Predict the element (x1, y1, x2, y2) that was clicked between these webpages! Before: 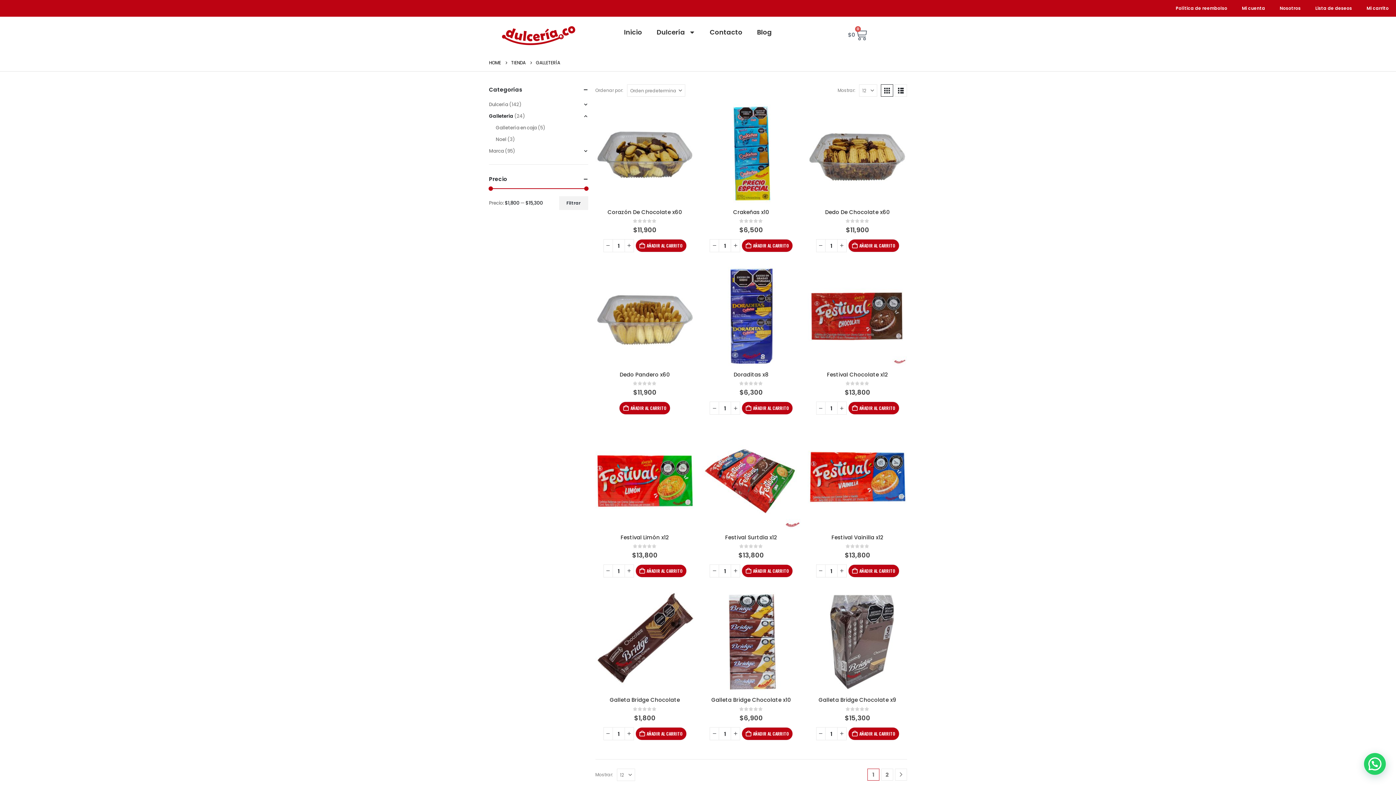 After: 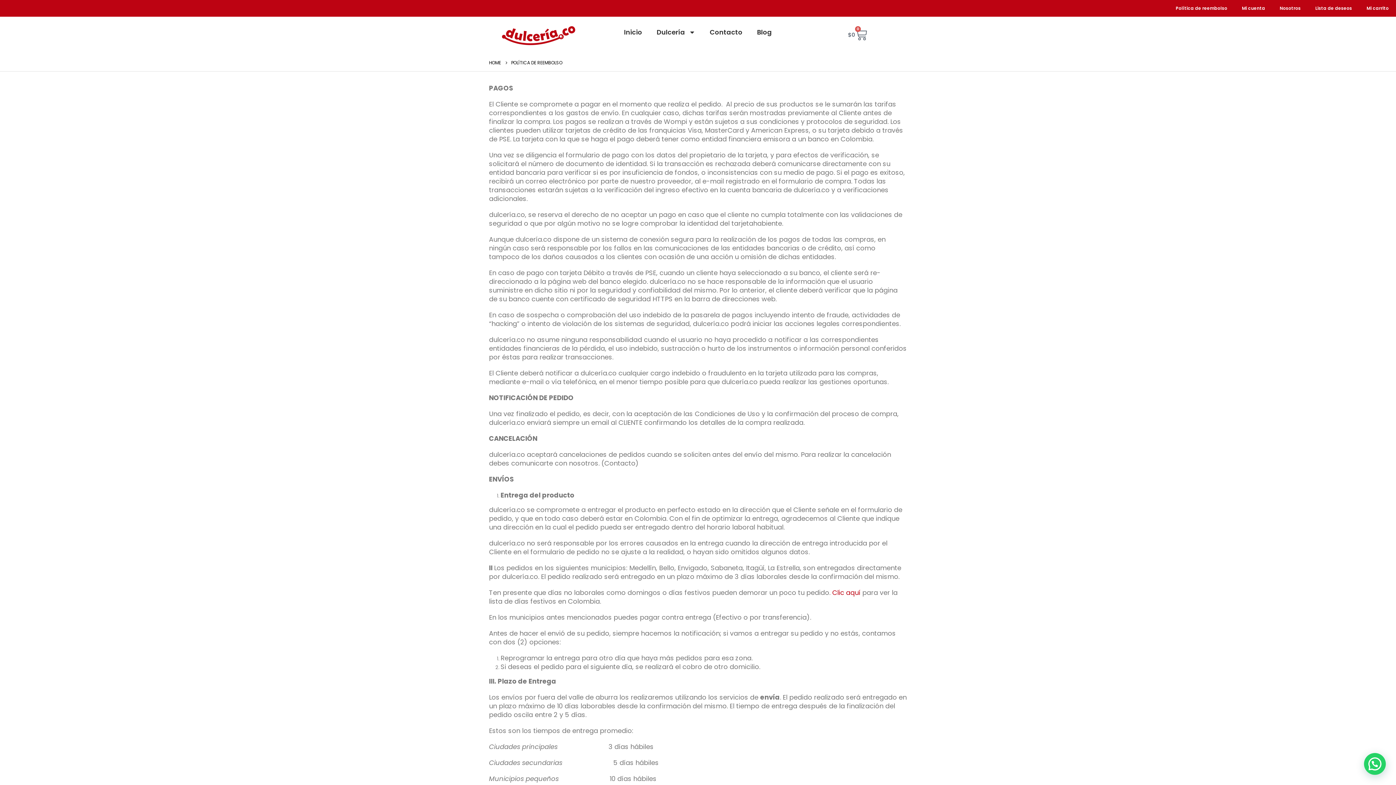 Action: bbox: (1168, 0, 1234, 16) label: Política de reembolso